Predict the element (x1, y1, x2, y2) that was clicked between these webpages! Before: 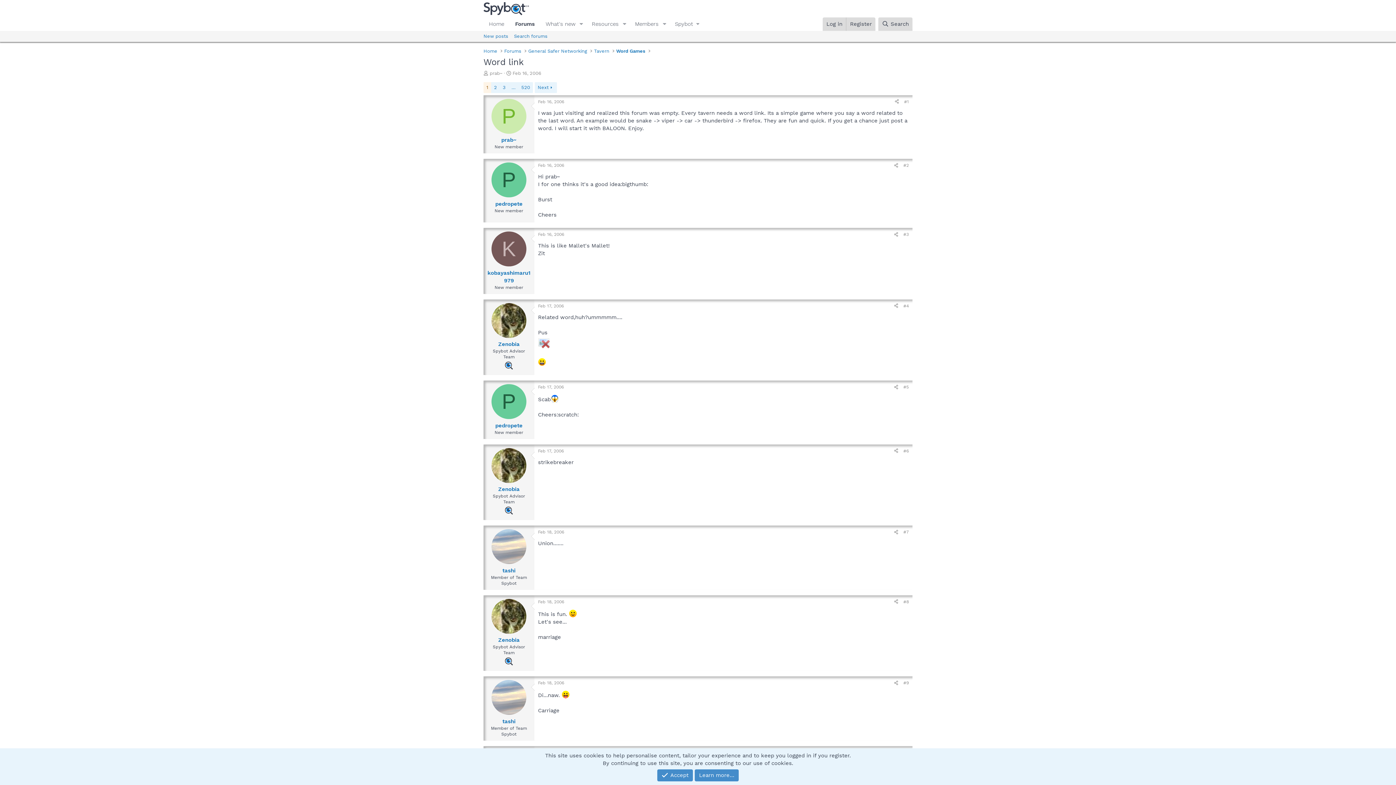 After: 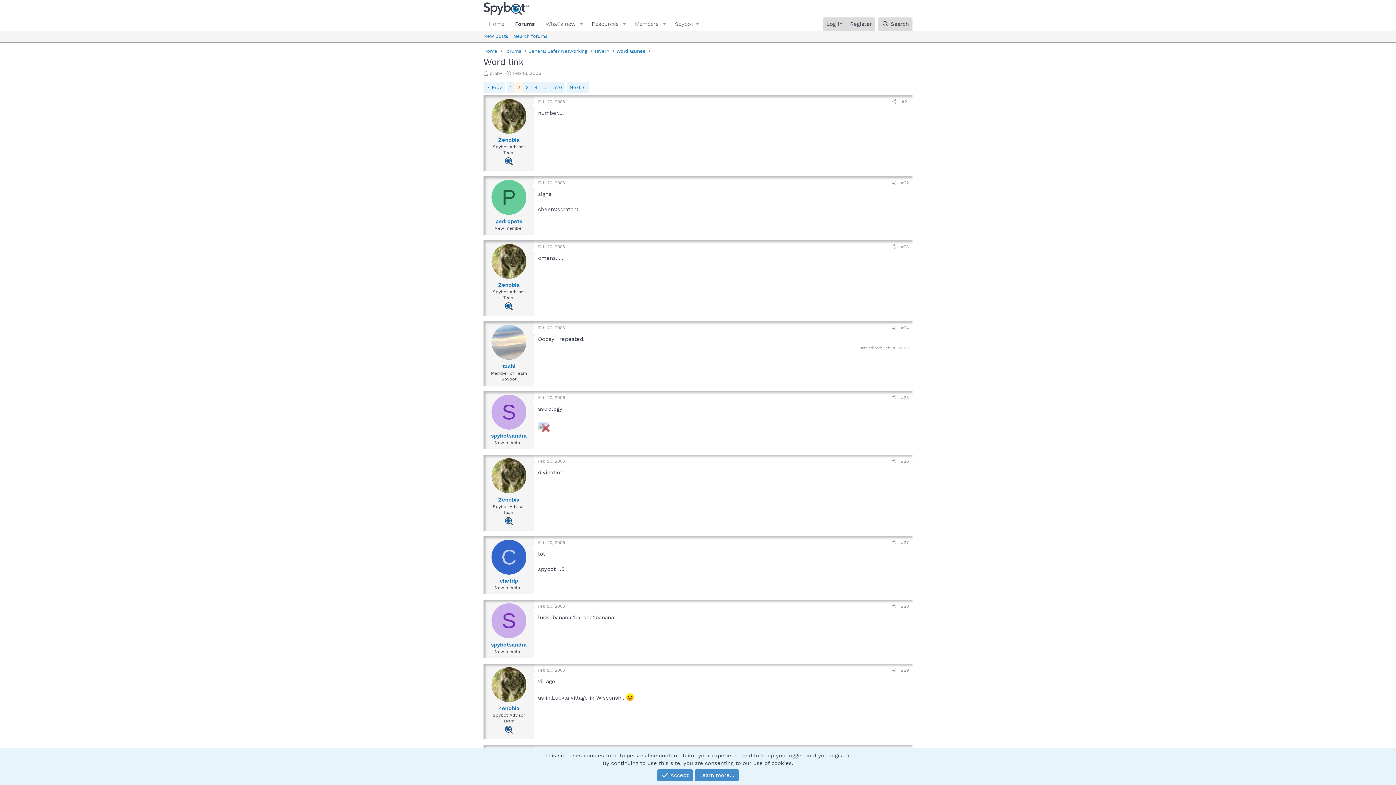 Action: bbox: (534, 82, 557, 93) label: Next